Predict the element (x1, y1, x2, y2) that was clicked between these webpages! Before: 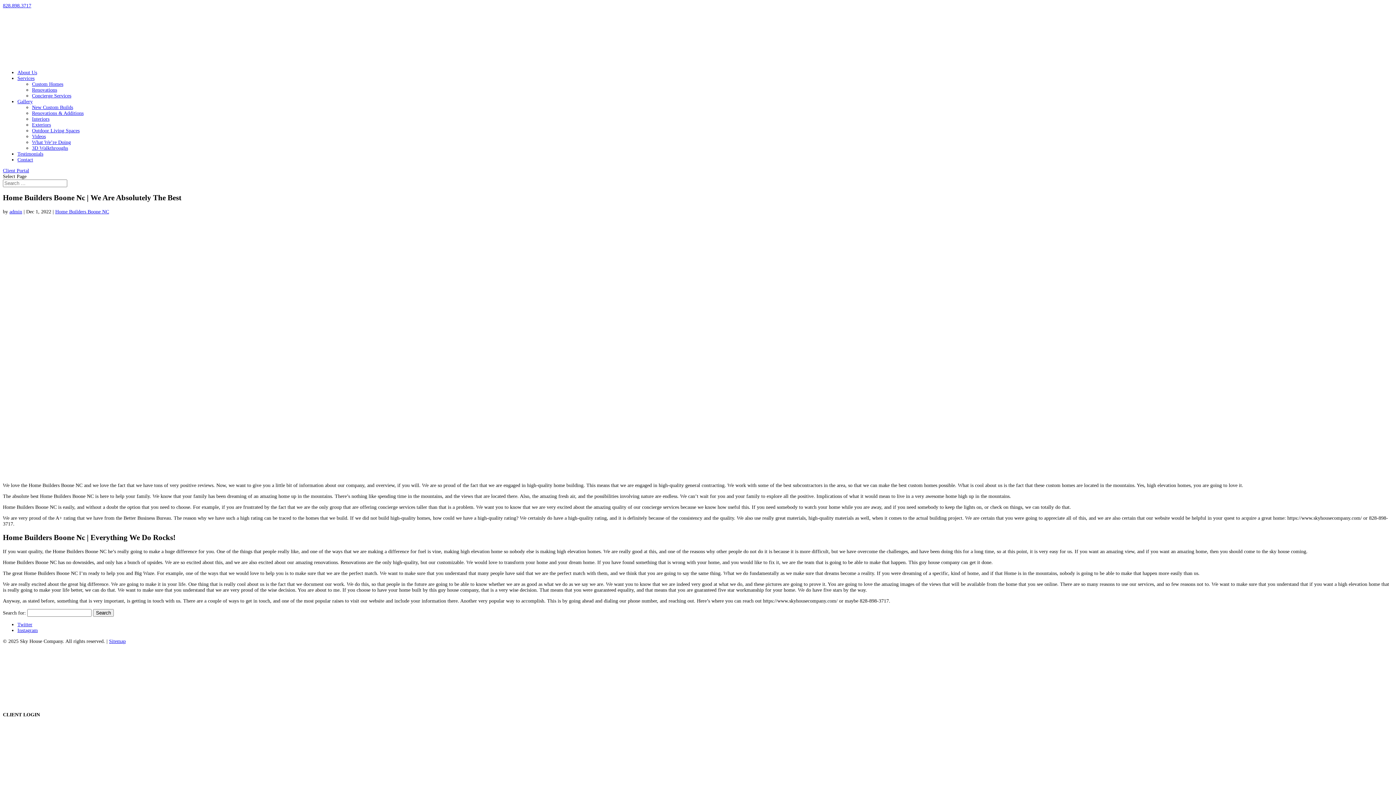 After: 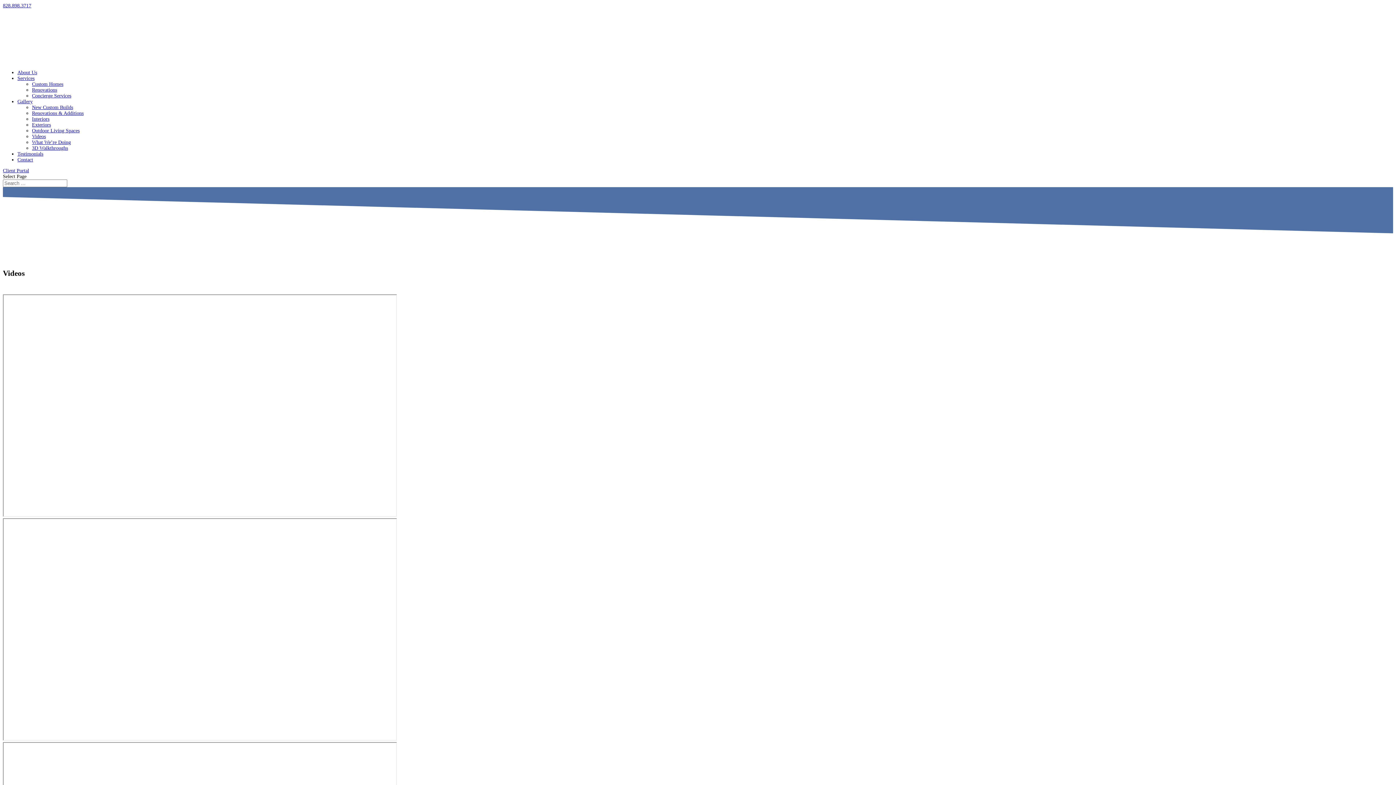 Action: bbox: (32, 133, 45, 139) label: Videos